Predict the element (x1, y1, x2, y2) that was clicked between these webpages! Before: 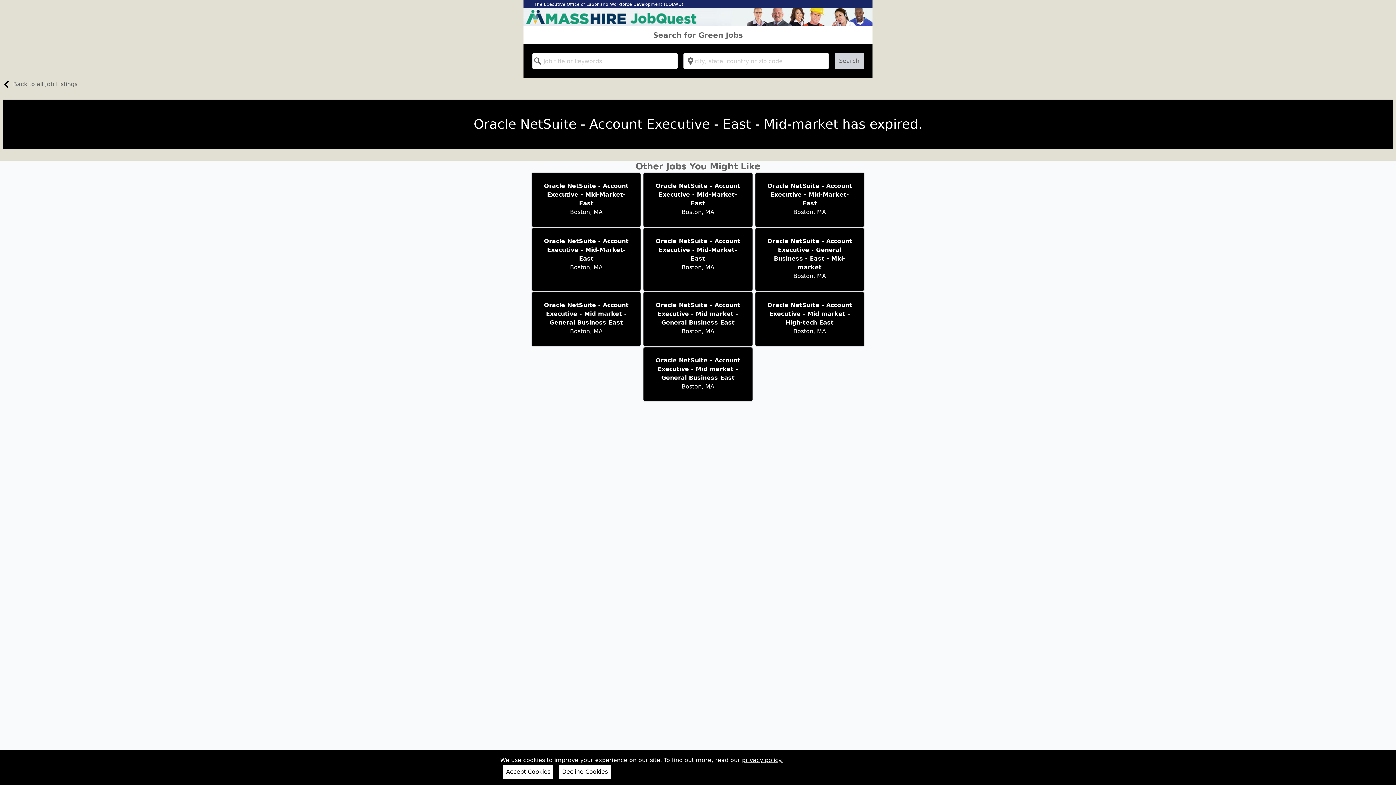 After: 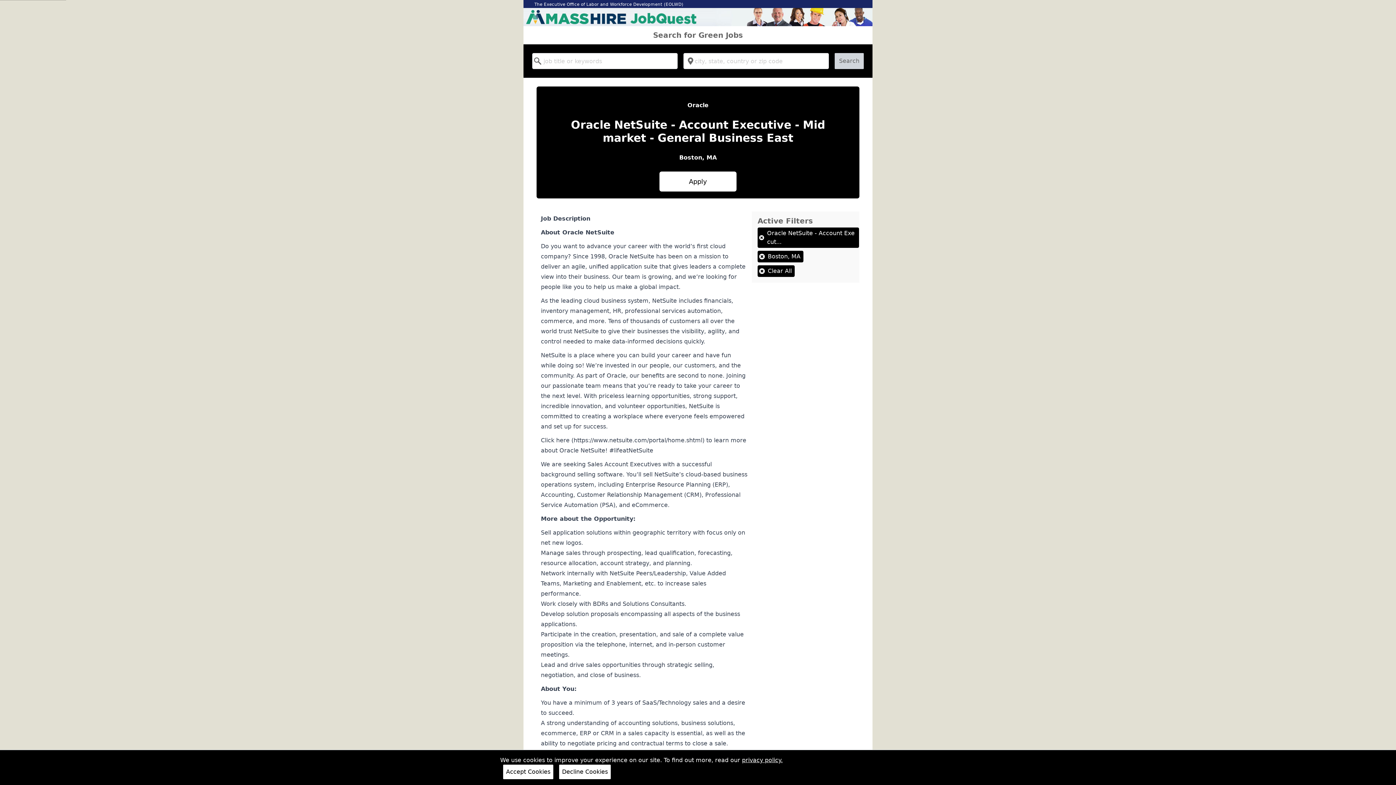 Action: label: Oracle NetSuite - Account Executive - Mid market - General Business East

Boston, MA bbox: (531, 291, 641, 346)